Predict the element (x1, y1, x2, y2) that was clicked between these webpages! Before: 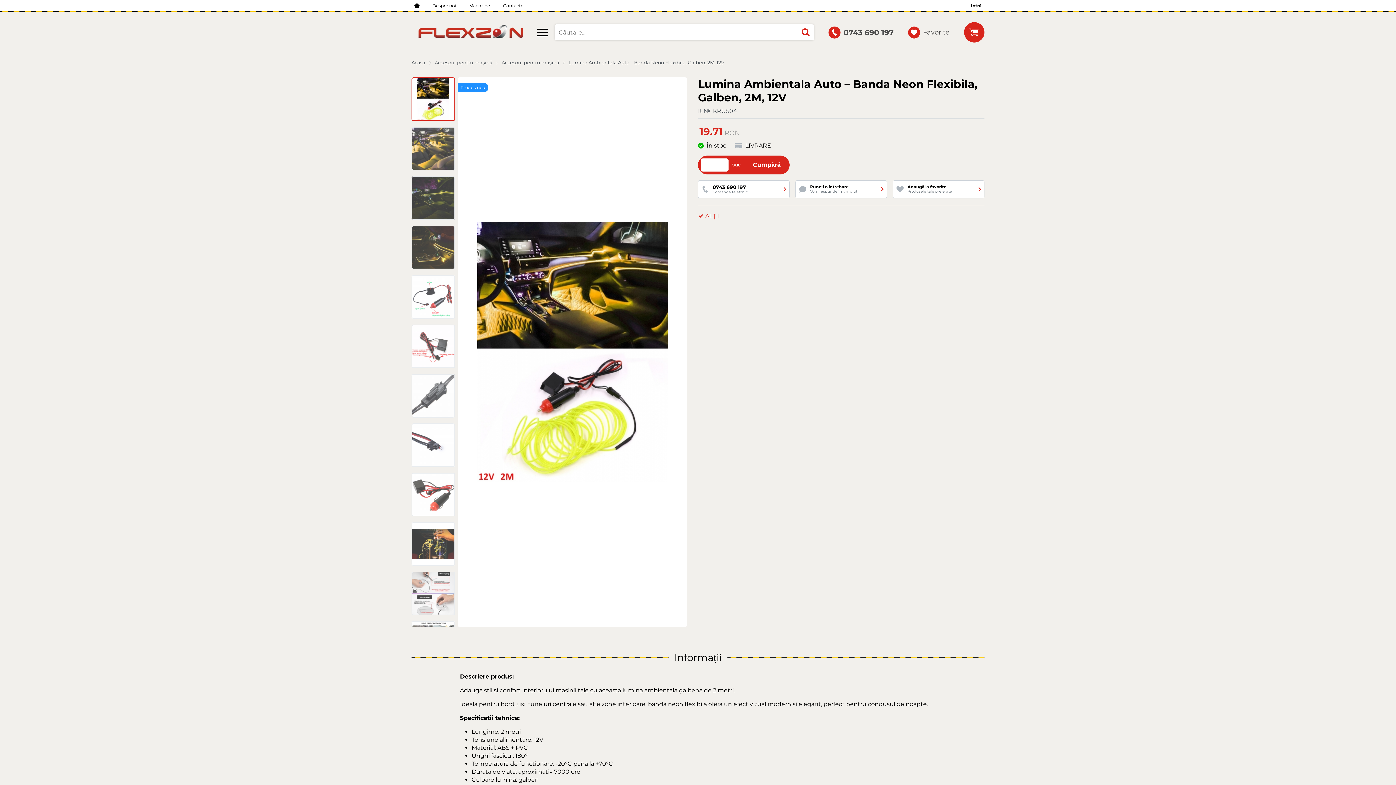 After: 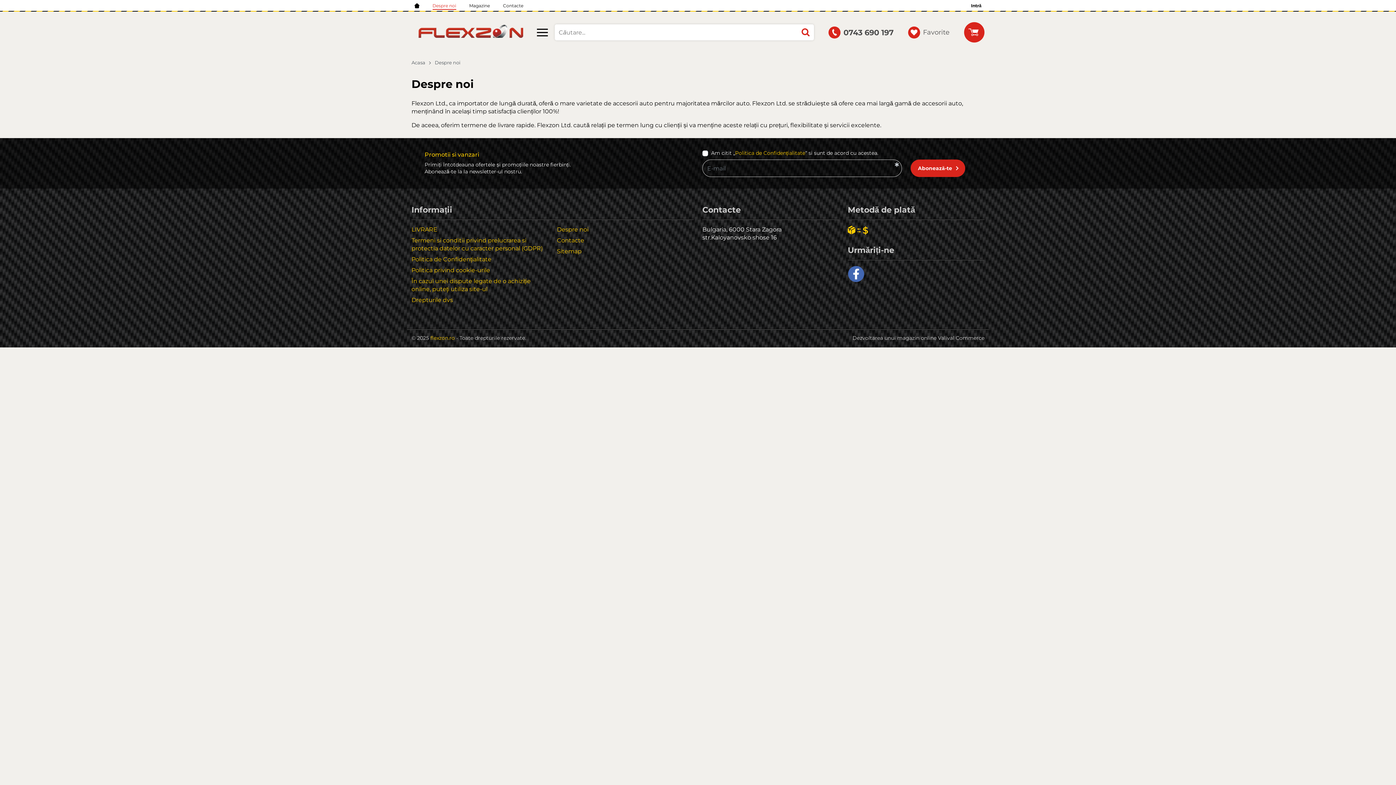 Action: bbox: (429, 0, 459, 11) label: Despre noi